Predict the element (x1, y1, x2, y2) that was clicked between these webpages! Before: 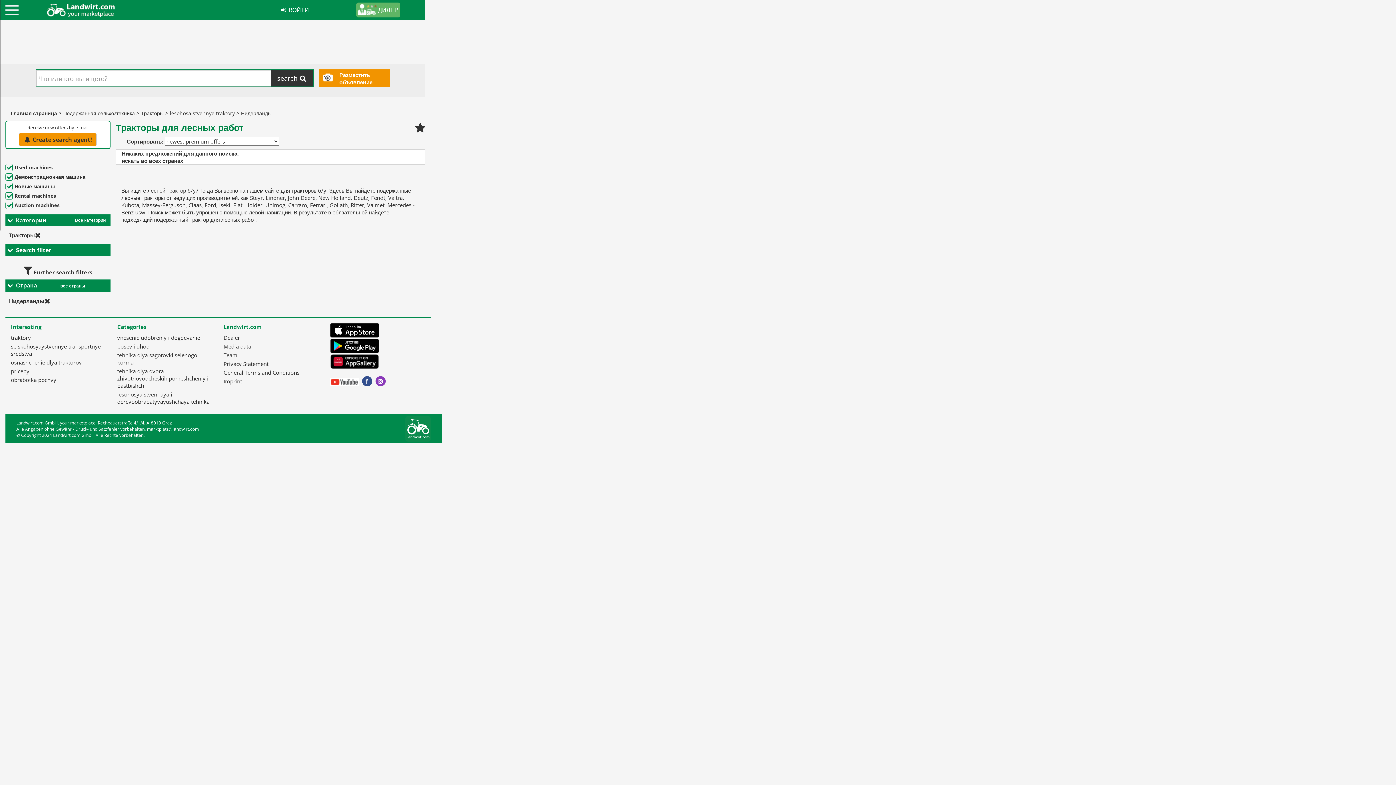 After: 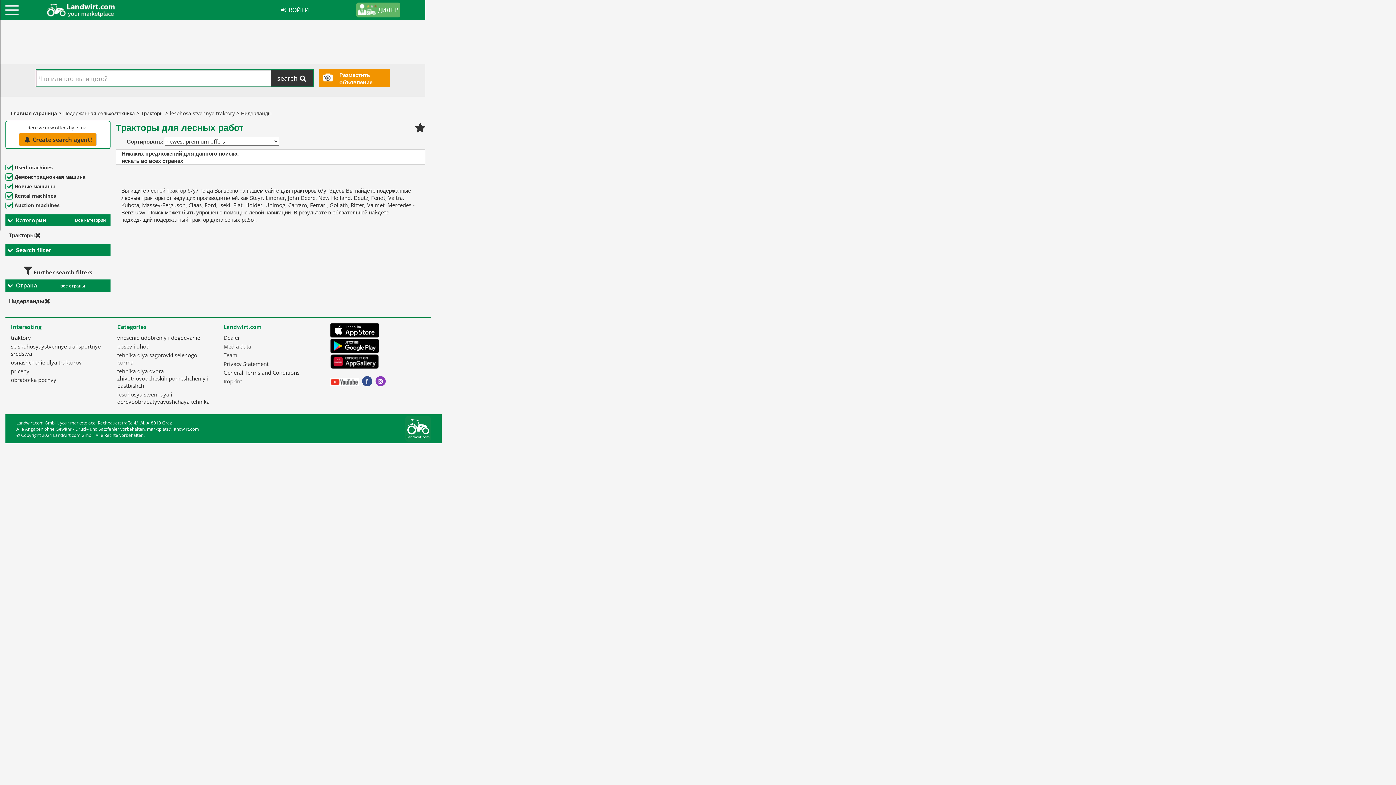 Action: bbox: (223, 342, 251, 350) label: Media data